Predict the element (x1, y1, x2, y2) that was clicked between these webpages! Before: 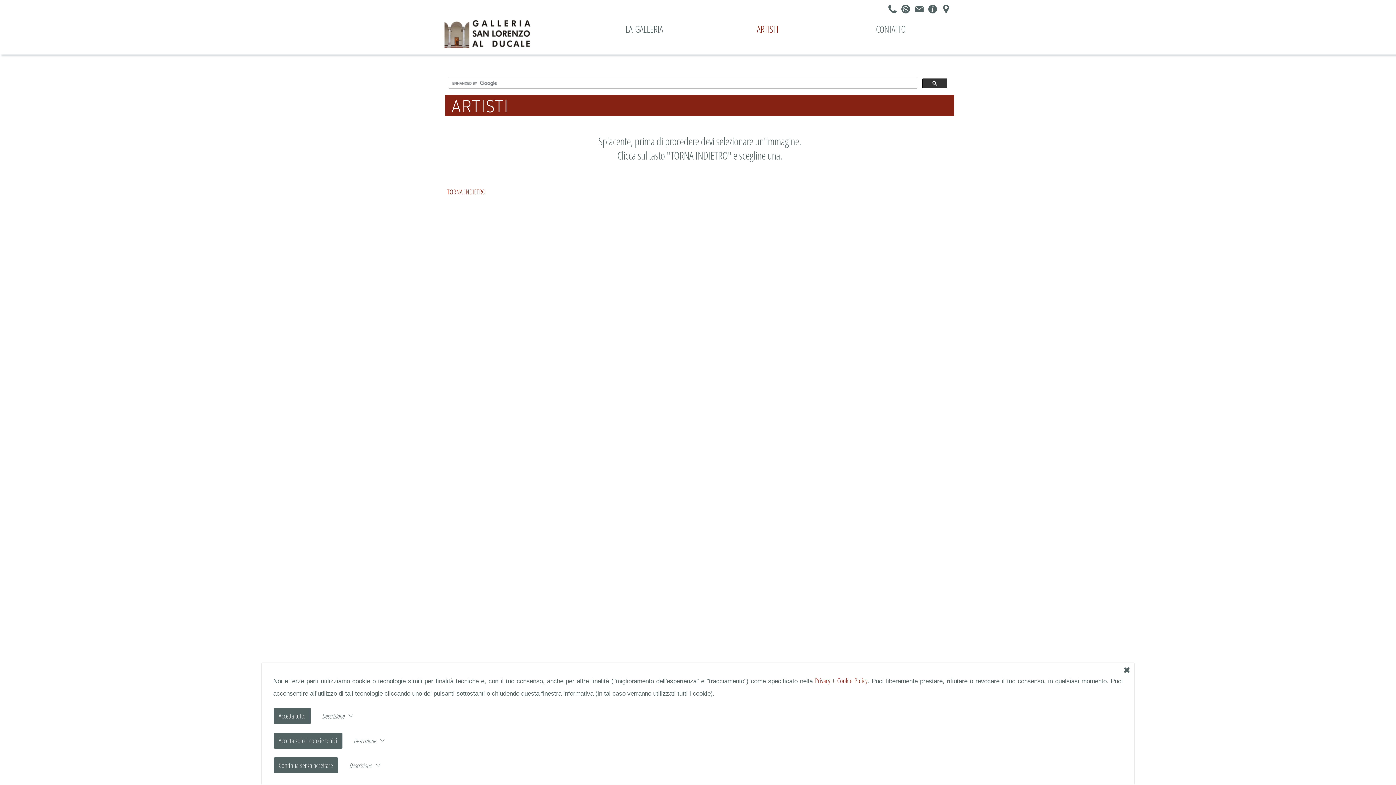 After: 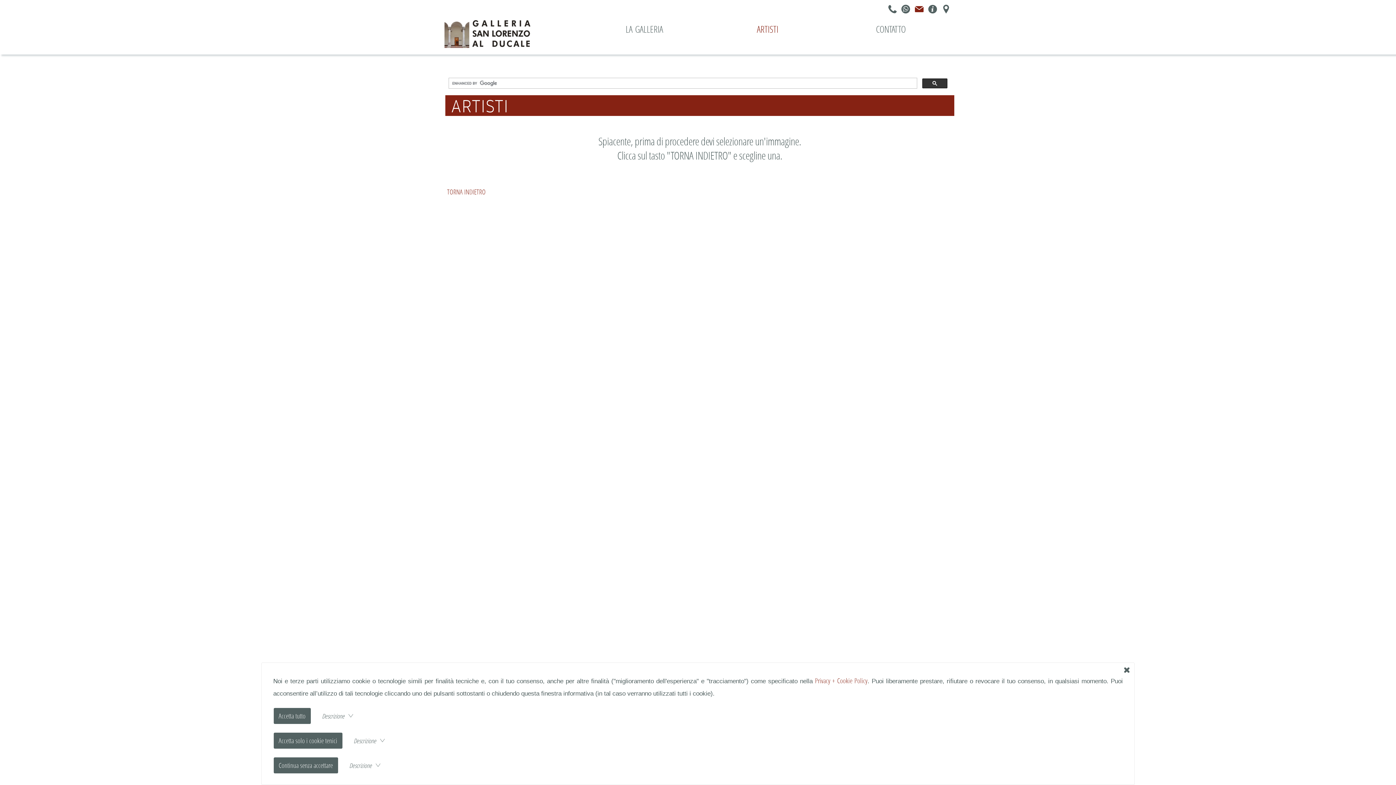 Action: bbox: (914, 3, 924, 16)